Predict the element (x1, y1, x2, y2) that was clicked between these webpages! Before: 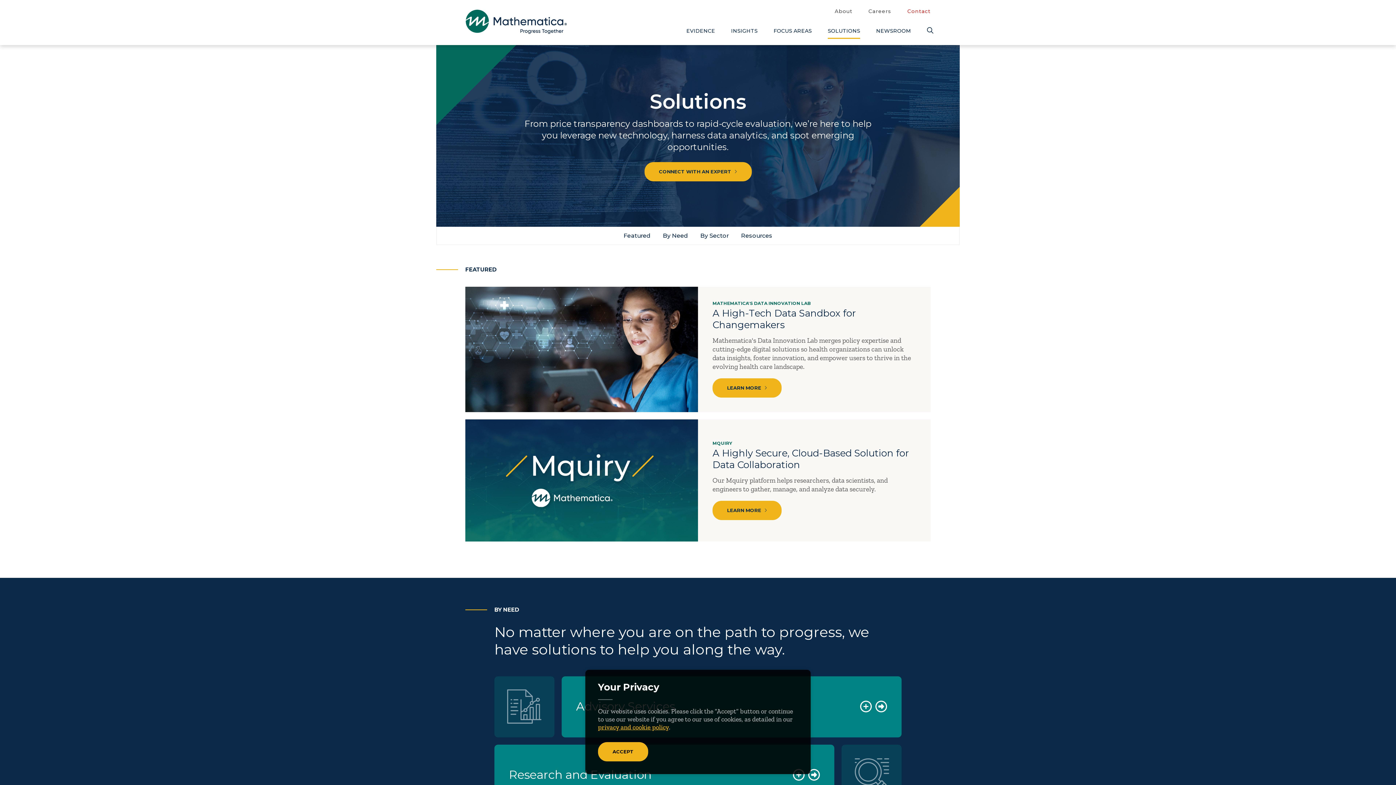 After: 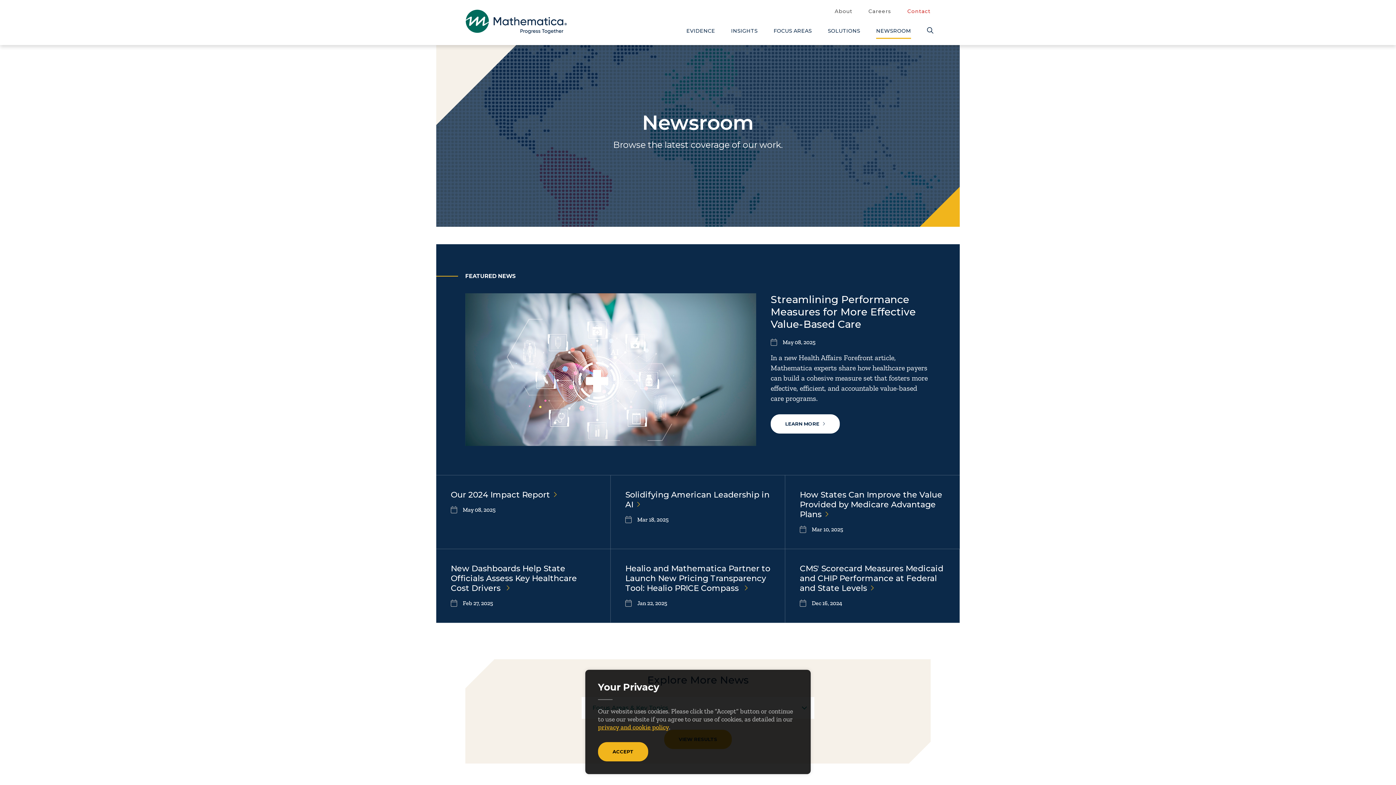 Action: label: NEWSROOM bbox: (869, 24, 918, 37)